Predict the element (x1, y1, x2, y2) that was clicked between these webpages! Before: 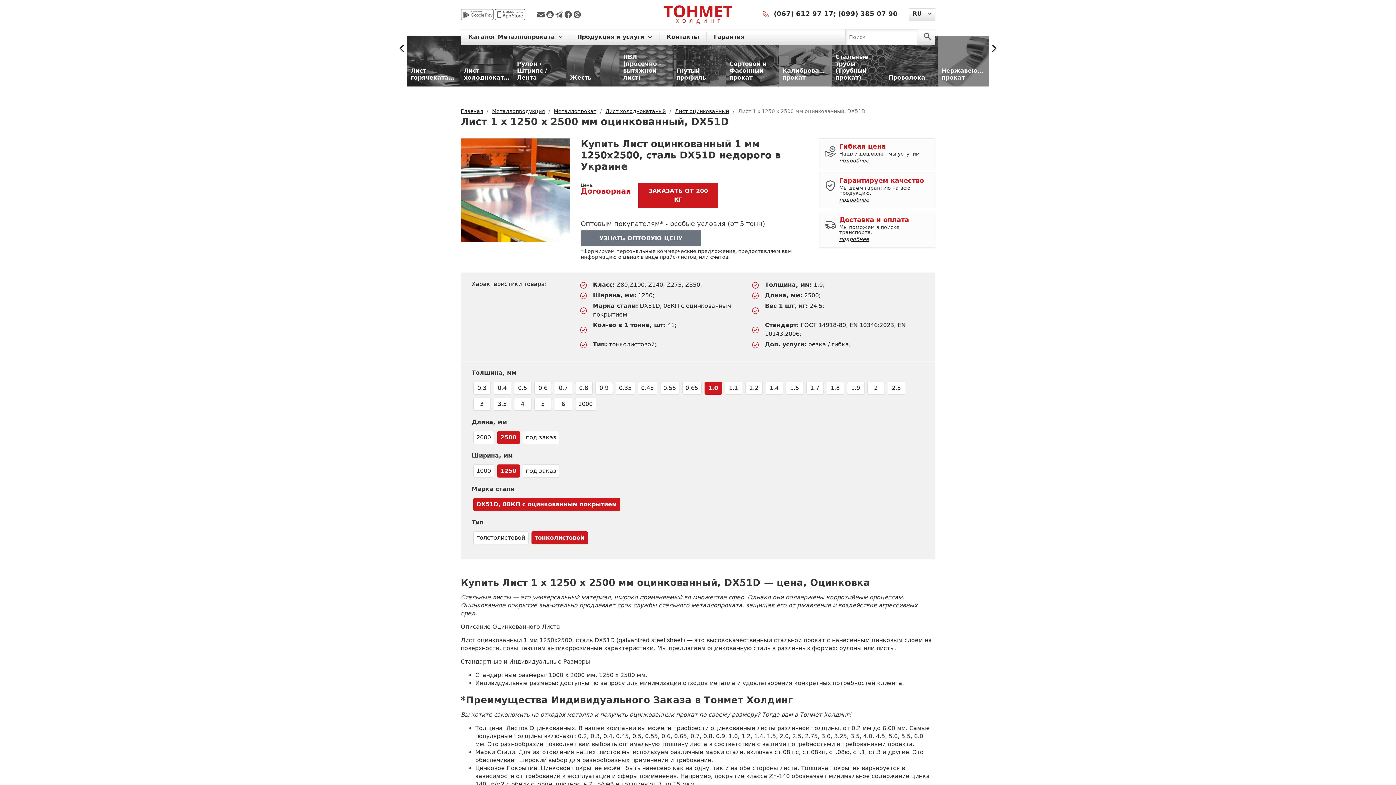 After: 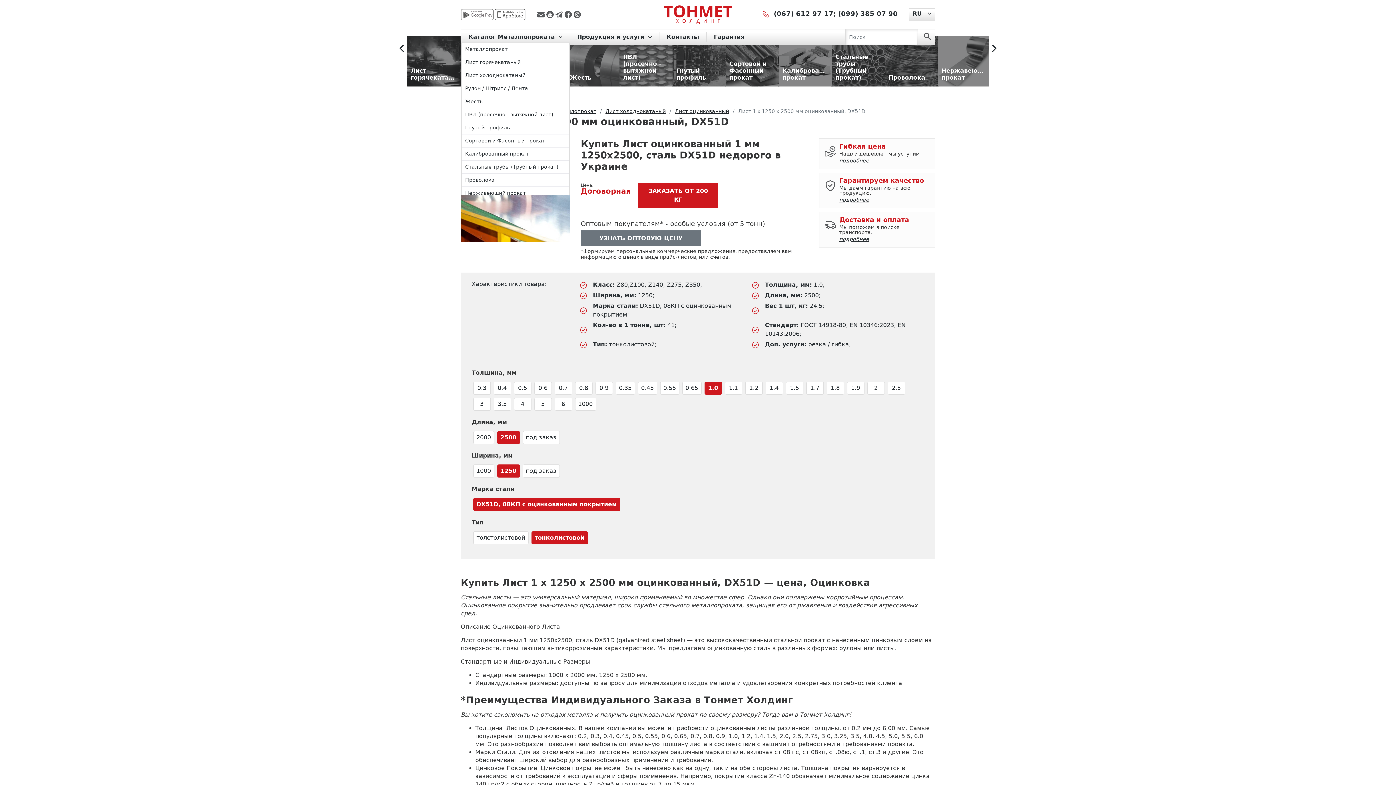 Action: bbox: (461, 32, 569, 42) label: Каталог Металлопроката 